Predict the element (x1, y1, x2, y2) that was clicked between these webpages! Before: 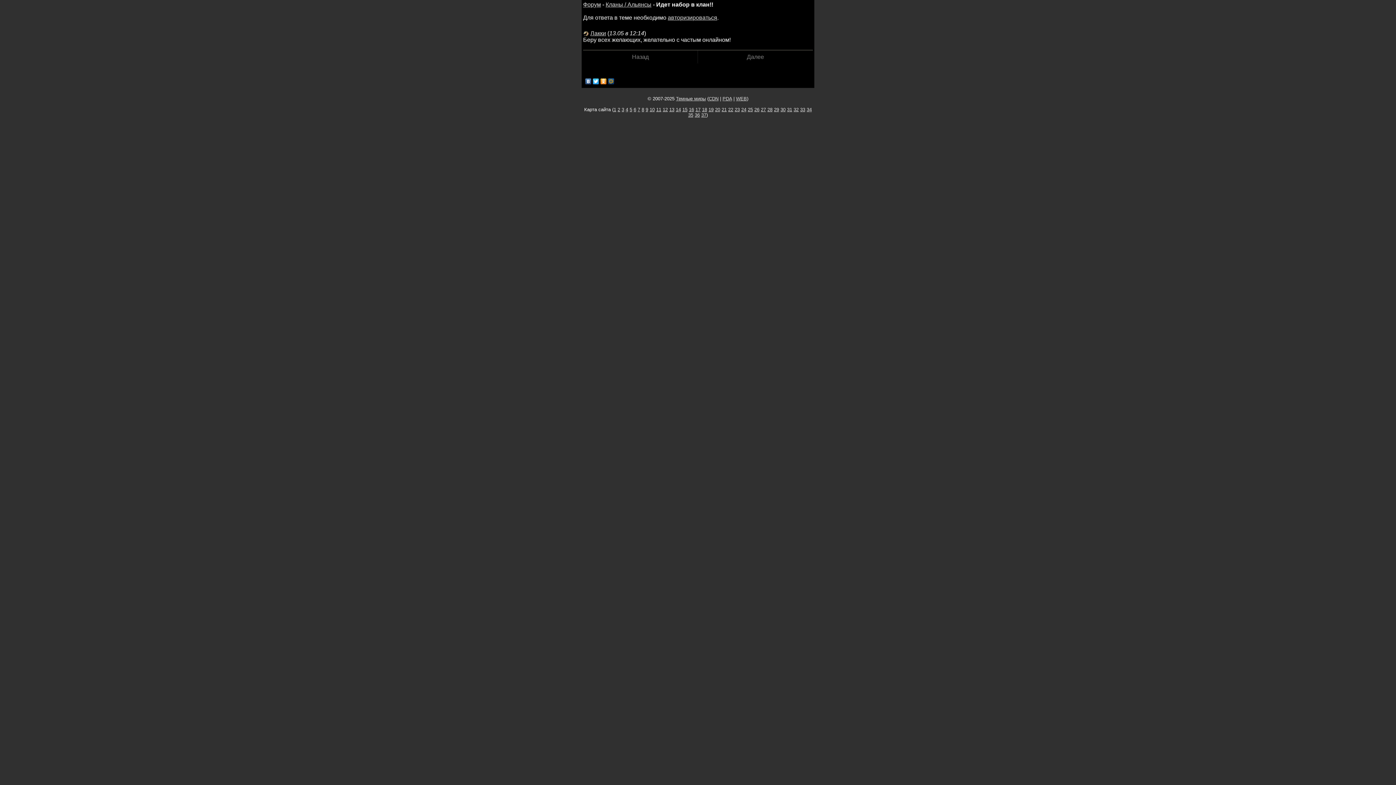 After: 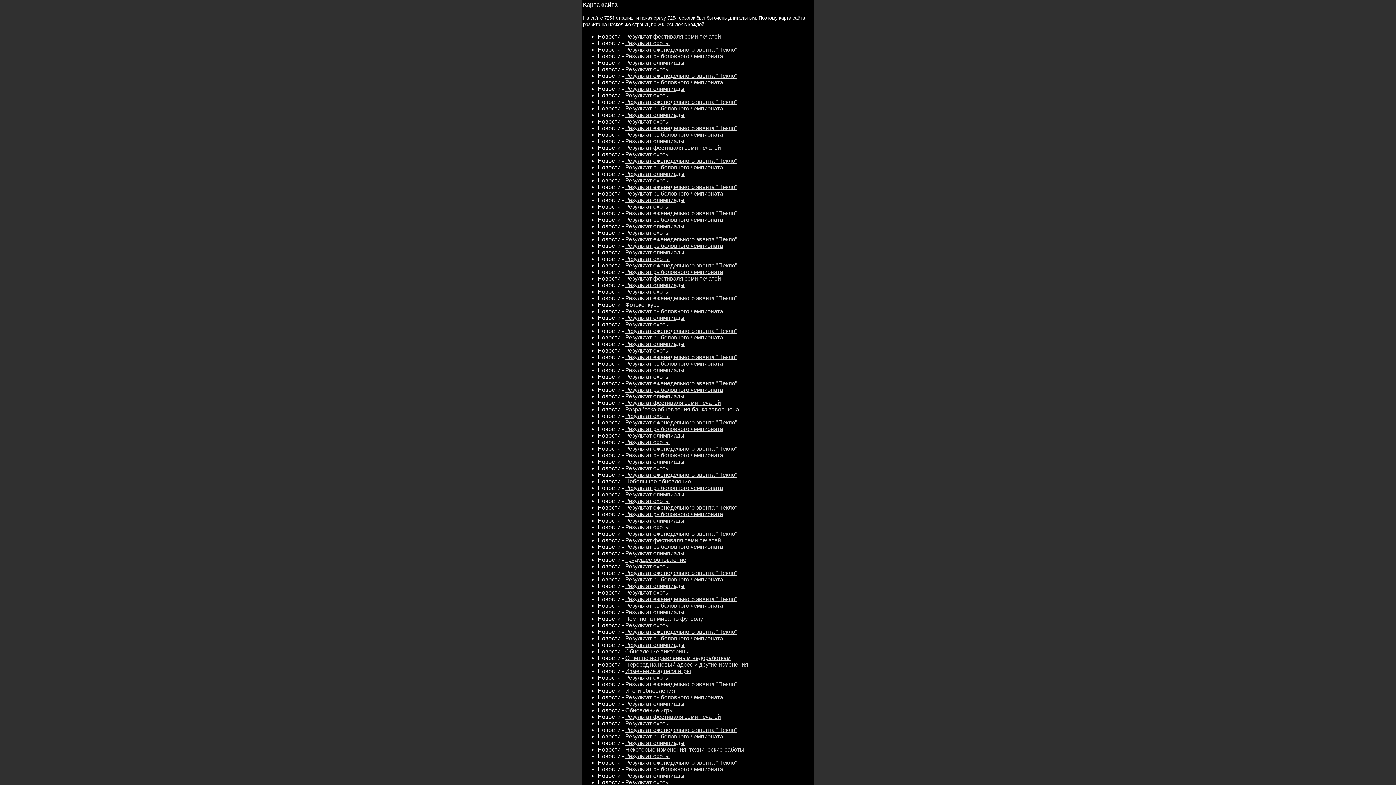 Action: bbox: (761, 106, 766, 112) label: 27